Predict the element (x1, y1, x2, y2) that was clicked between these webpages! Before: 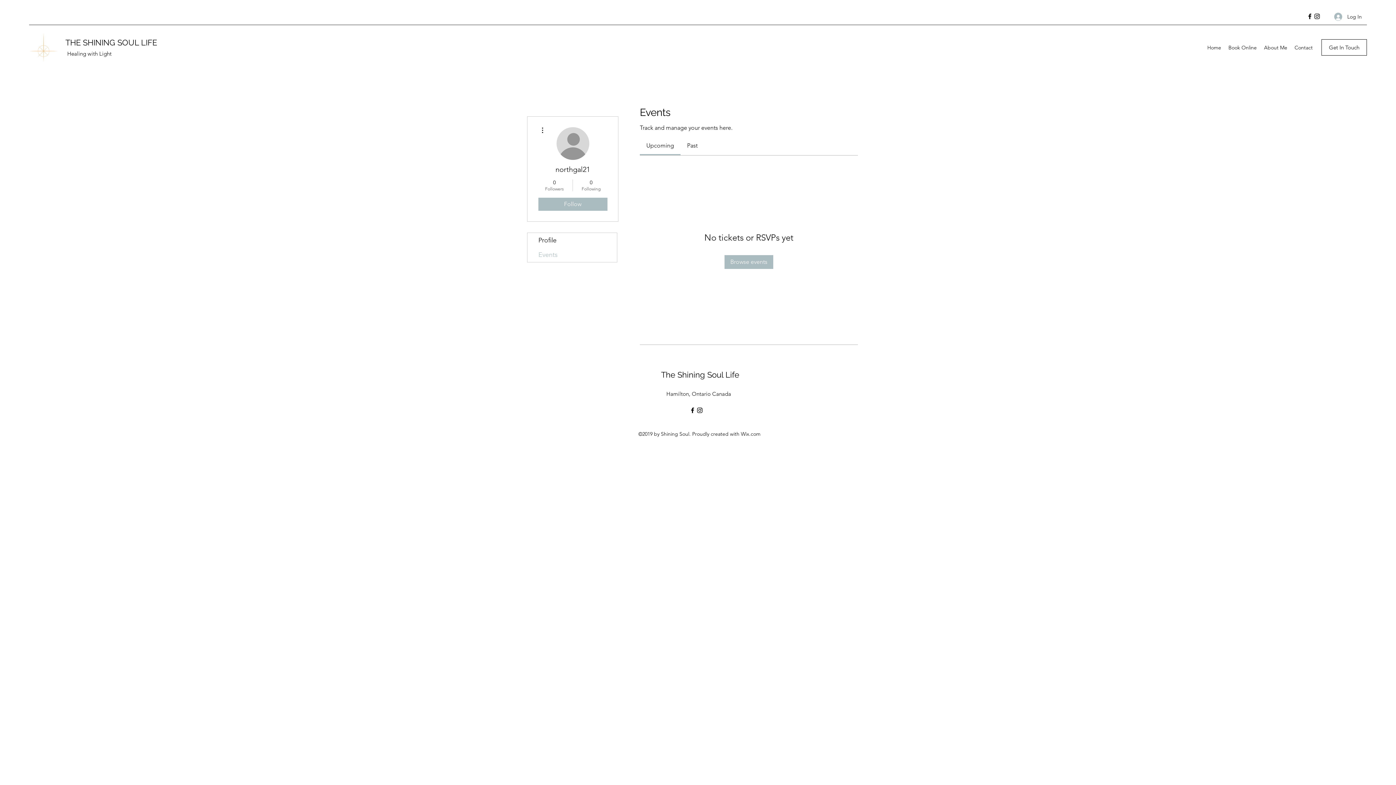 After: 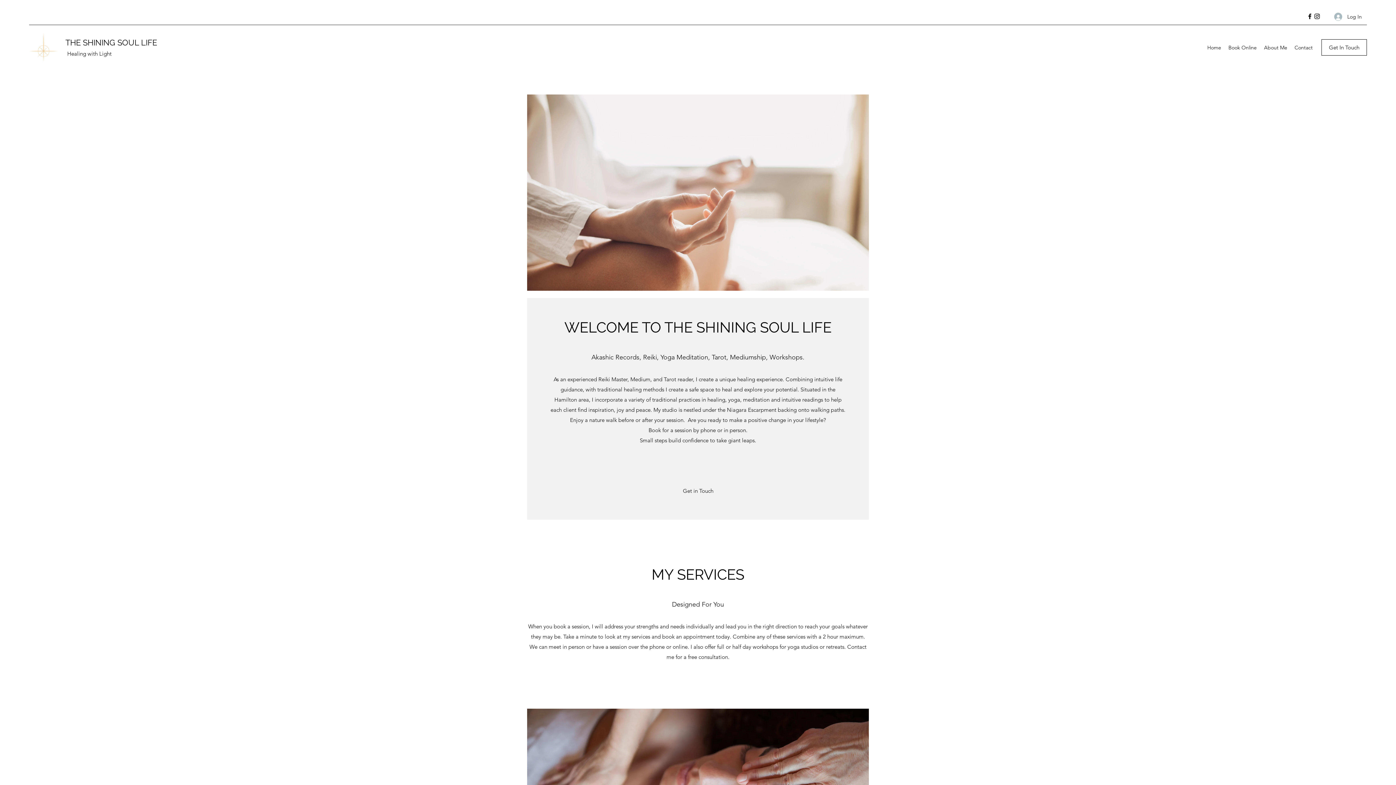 Action: bbox: (724, 255, 773, 268) label: Browse events